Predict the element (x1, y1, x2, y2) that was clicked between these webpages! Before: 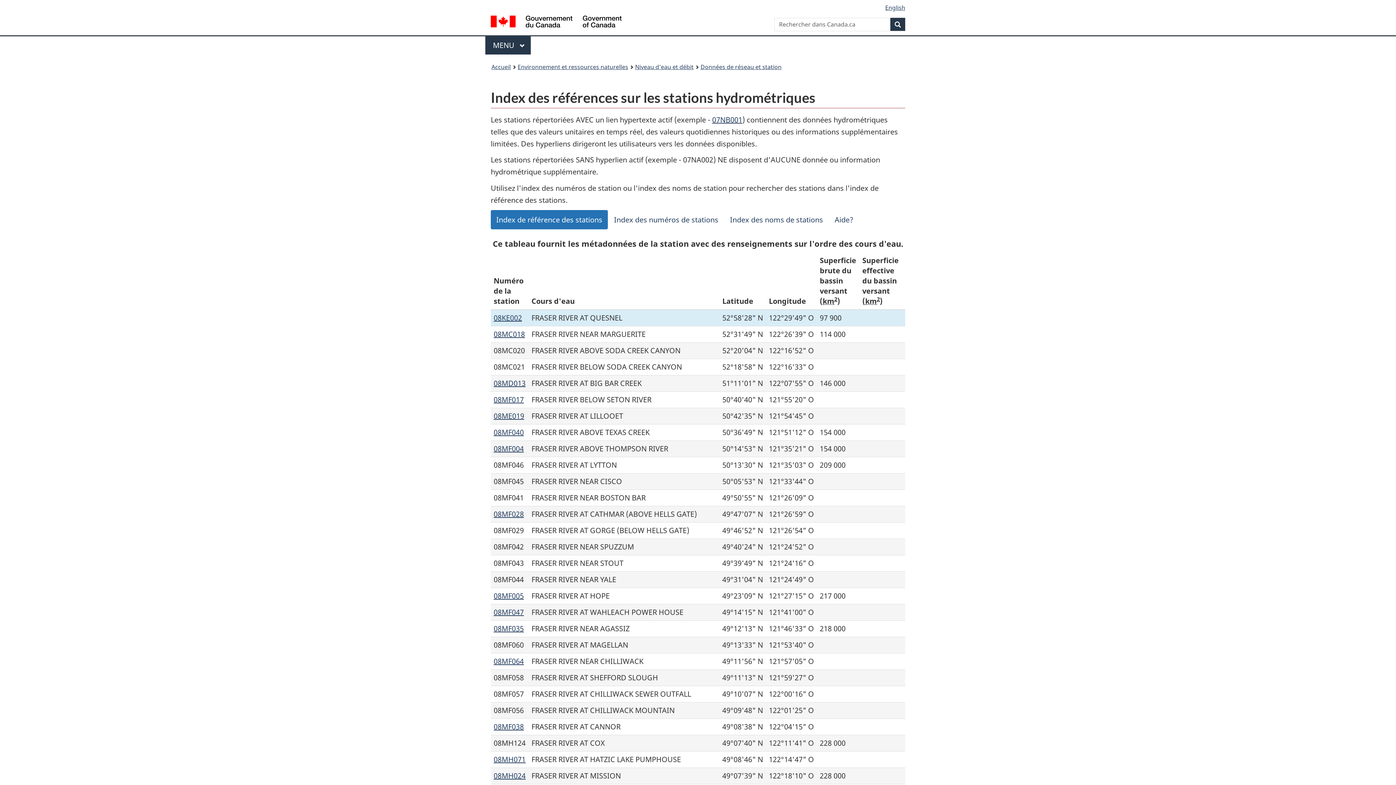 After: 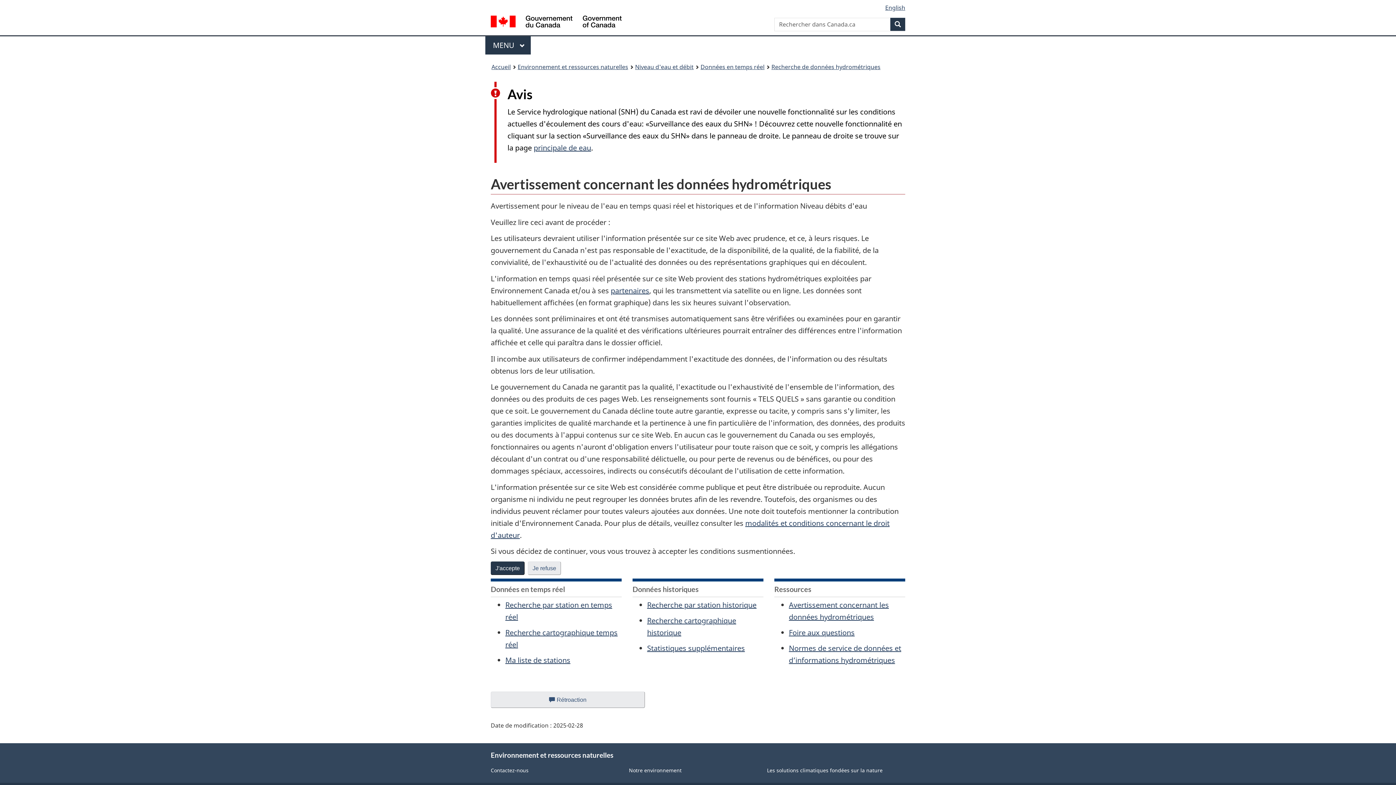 Action: bbox: (712, 114, 742, 124) label: 07NB001